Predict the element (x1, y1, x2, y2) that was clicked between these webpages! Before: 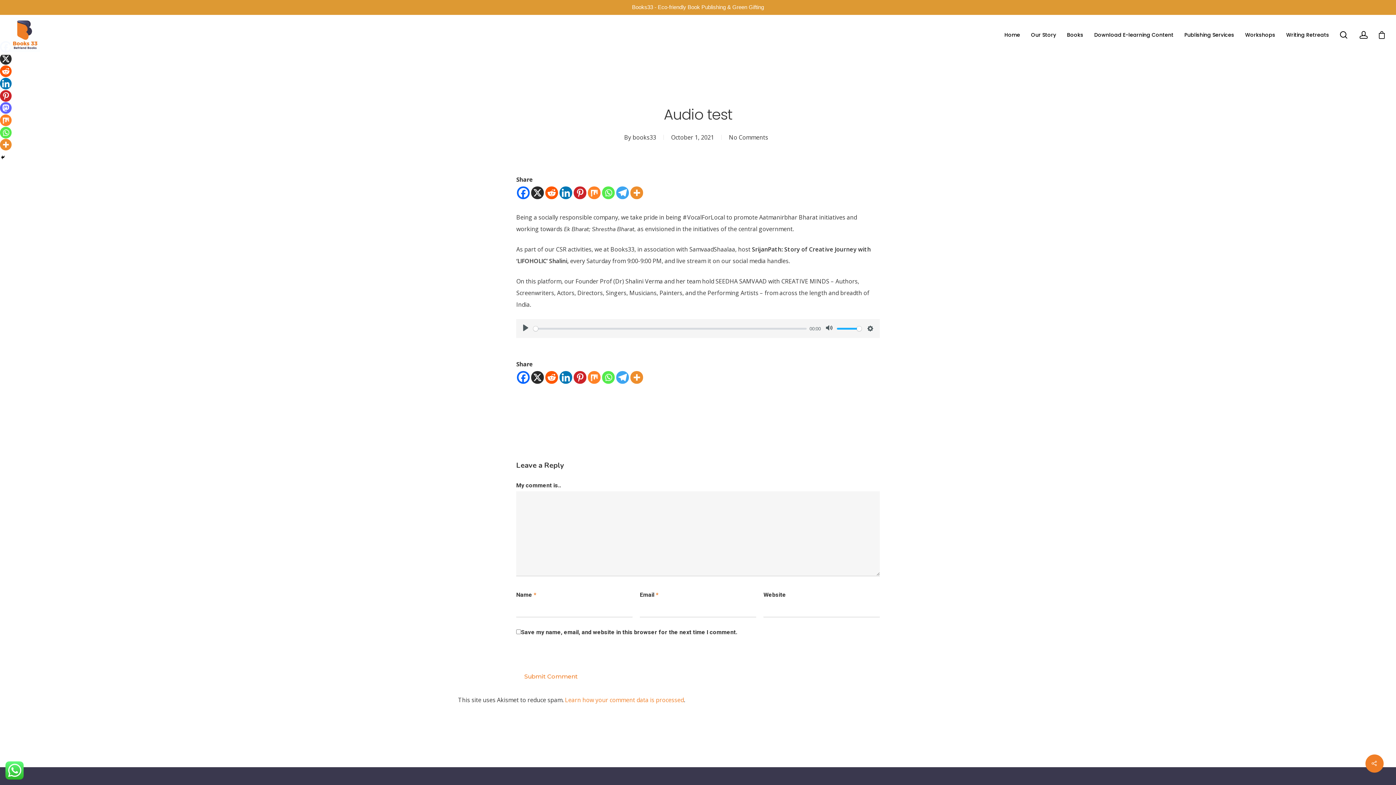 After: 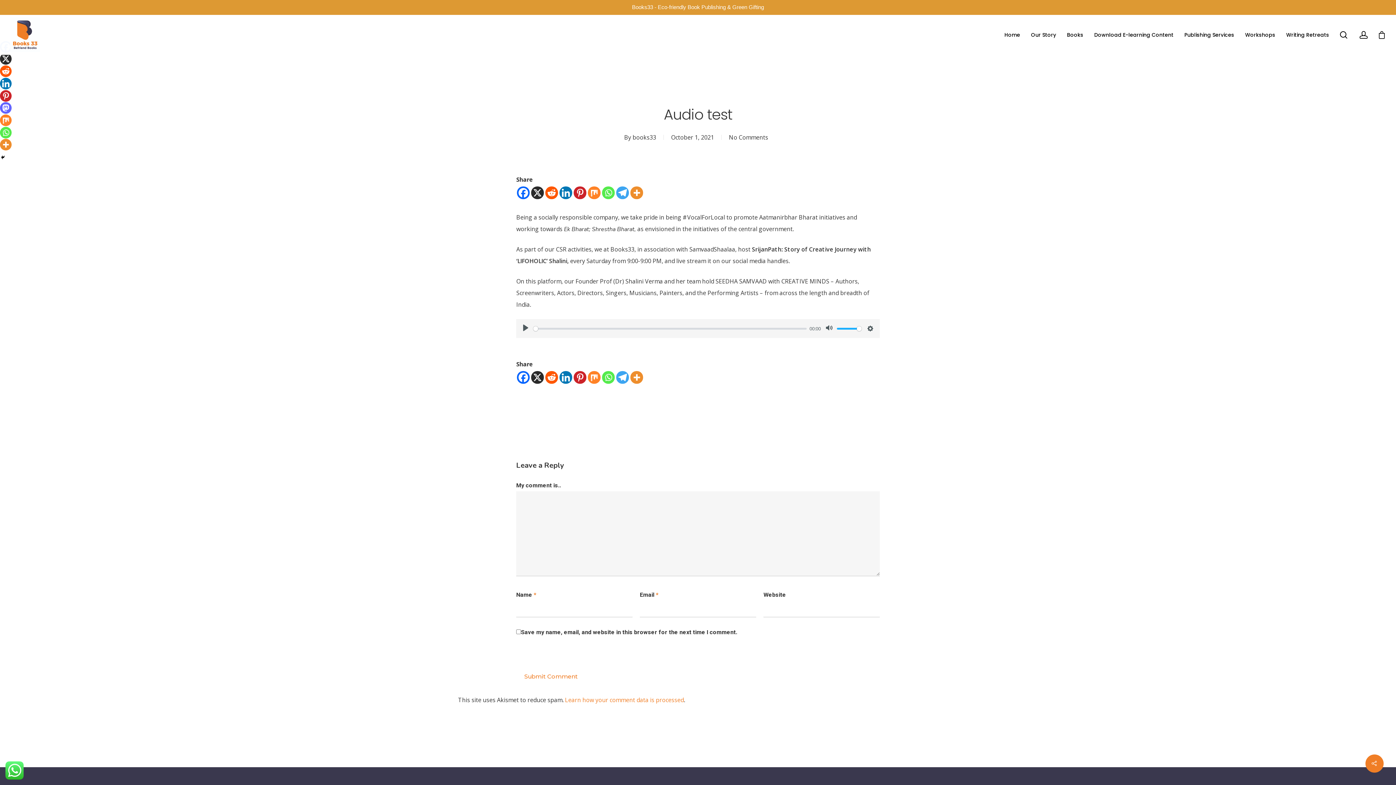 Action: label: Linkedin bbox: (559, 371, 572, 384)